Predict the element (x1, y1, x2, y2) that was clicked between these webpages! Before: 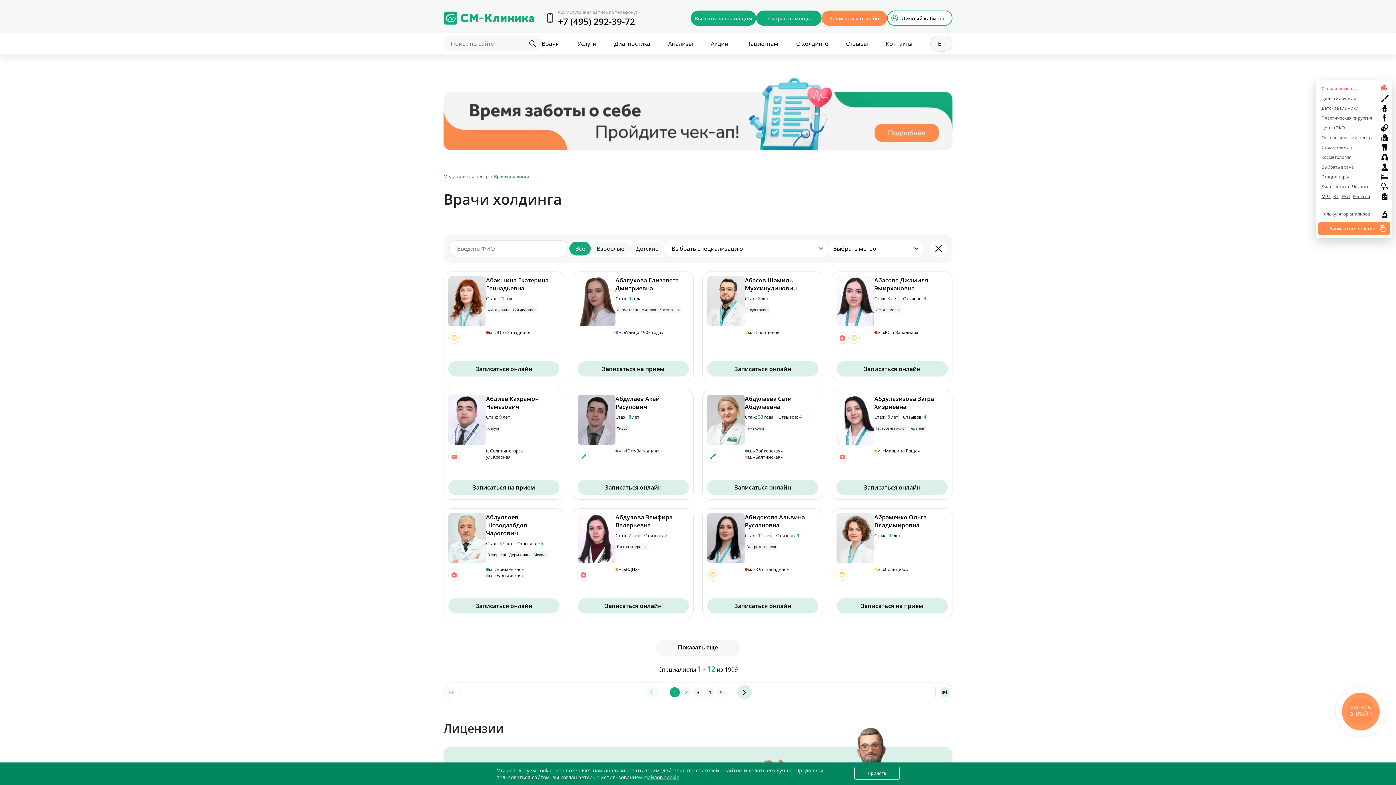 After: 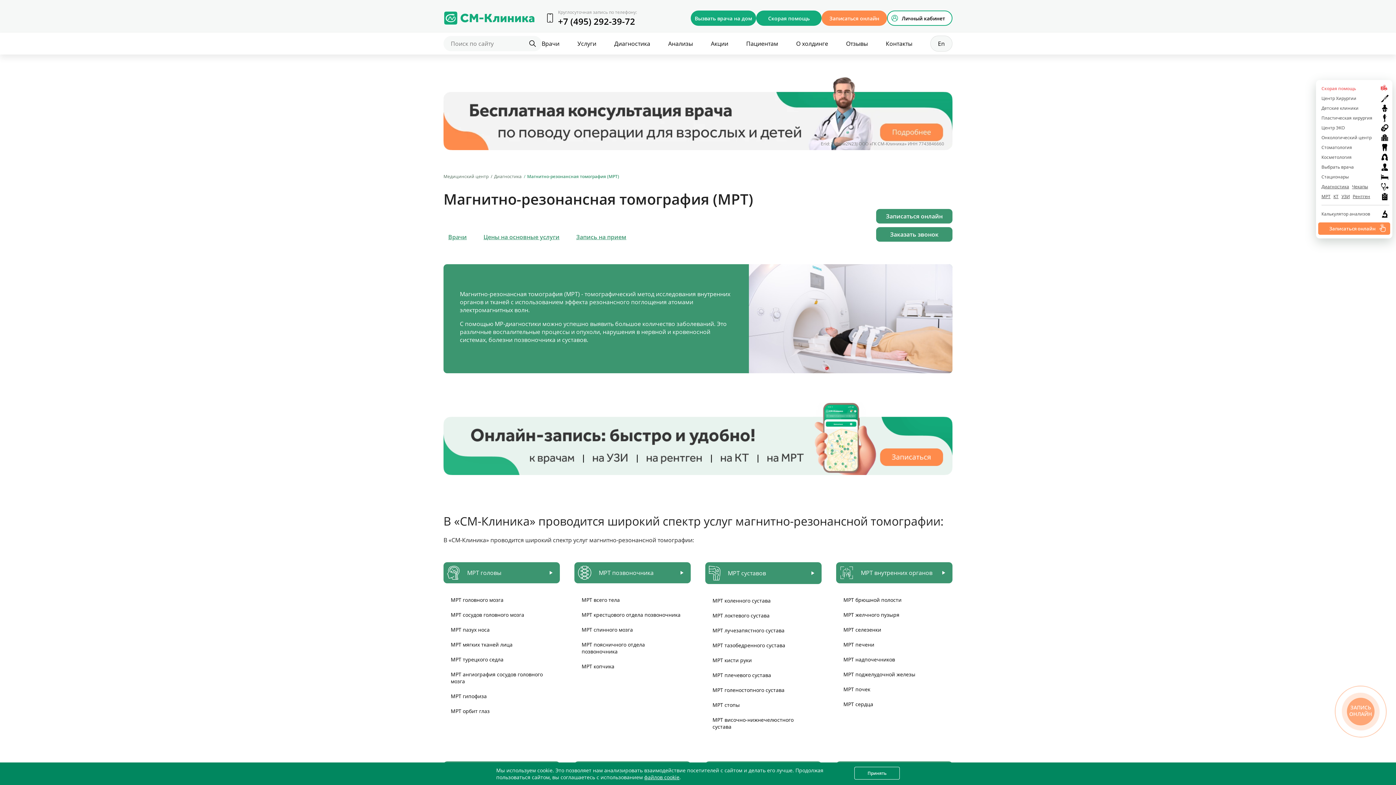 Action: label: МРТ bbox: (1321, 193, 1330, 199)